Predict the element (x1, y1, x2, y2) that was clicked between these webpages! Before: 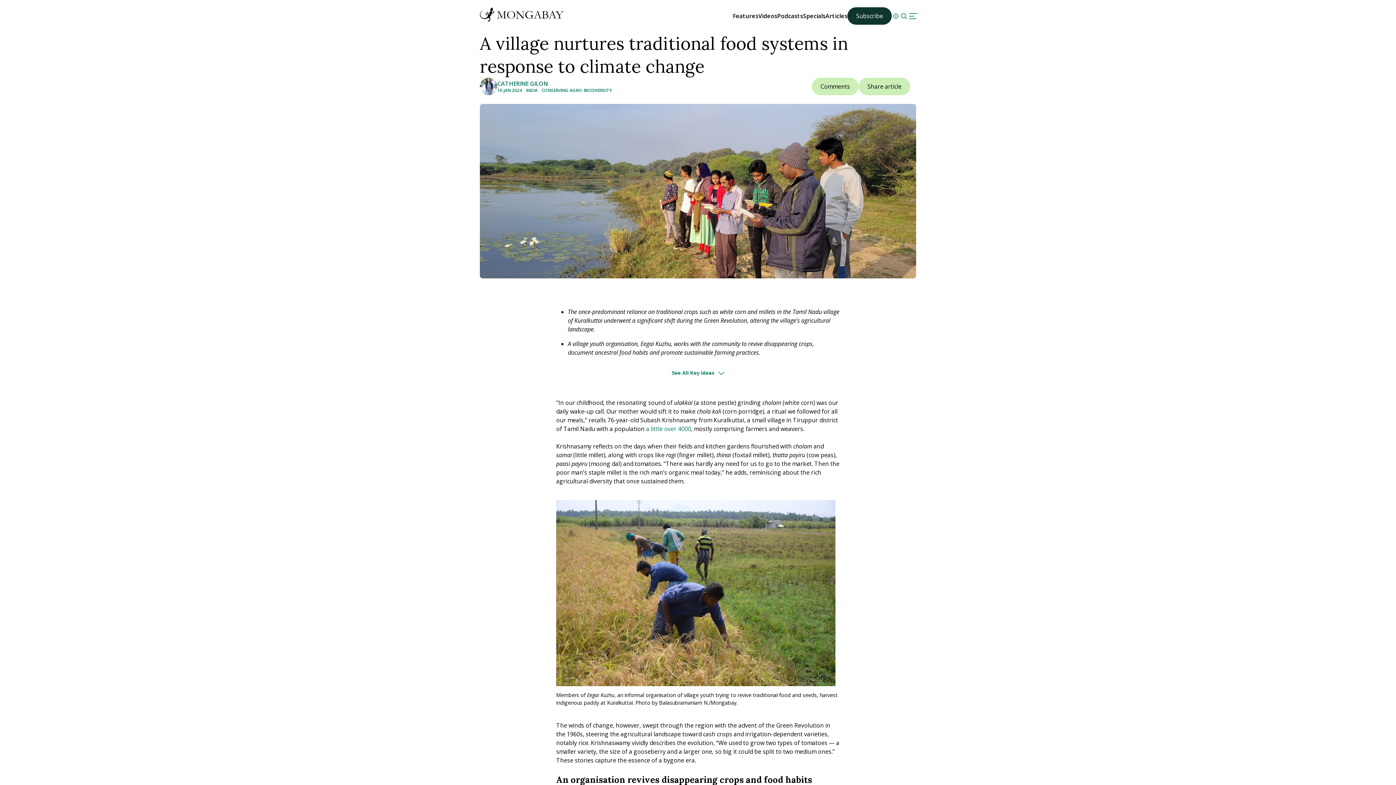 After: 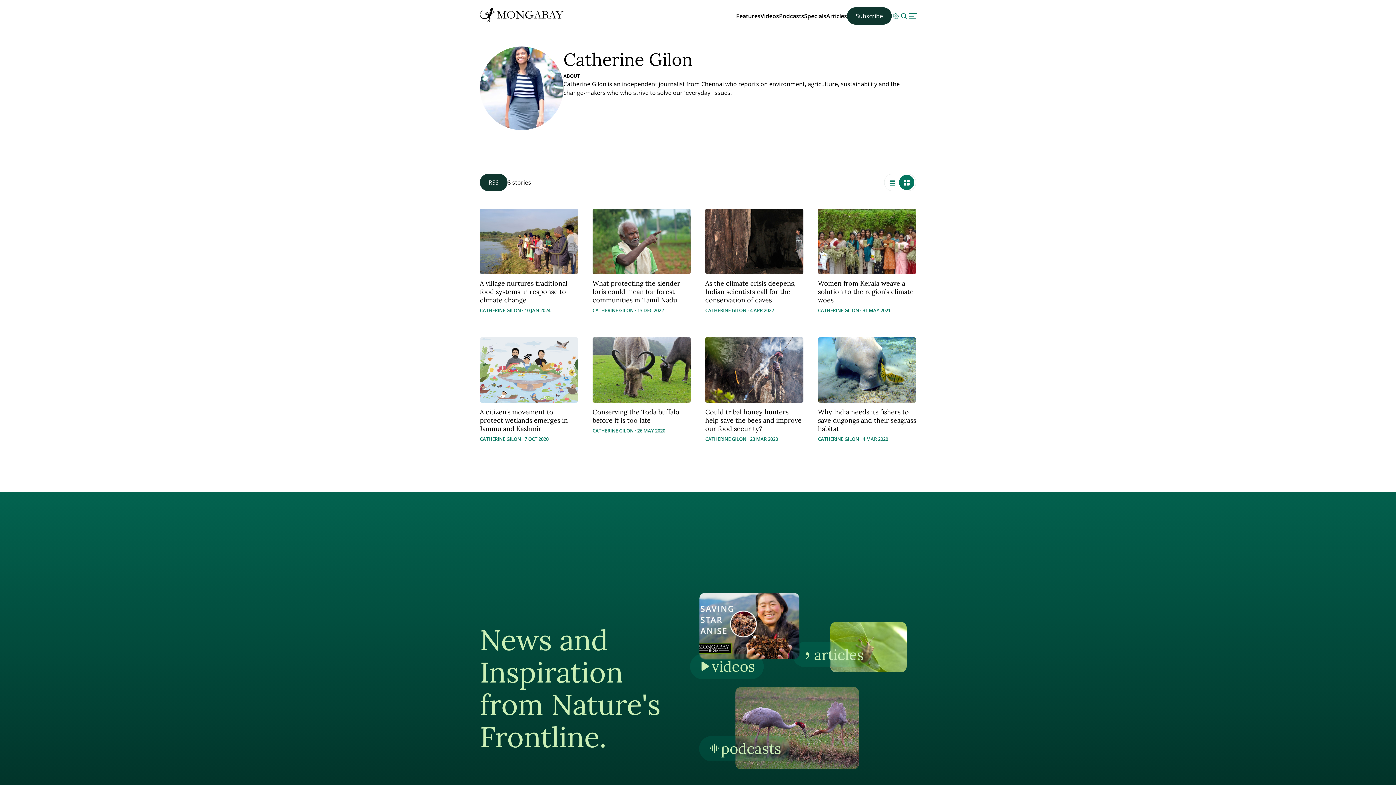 Action: bbox: (497, 79, 548, 87) label: CATHERINE GILON